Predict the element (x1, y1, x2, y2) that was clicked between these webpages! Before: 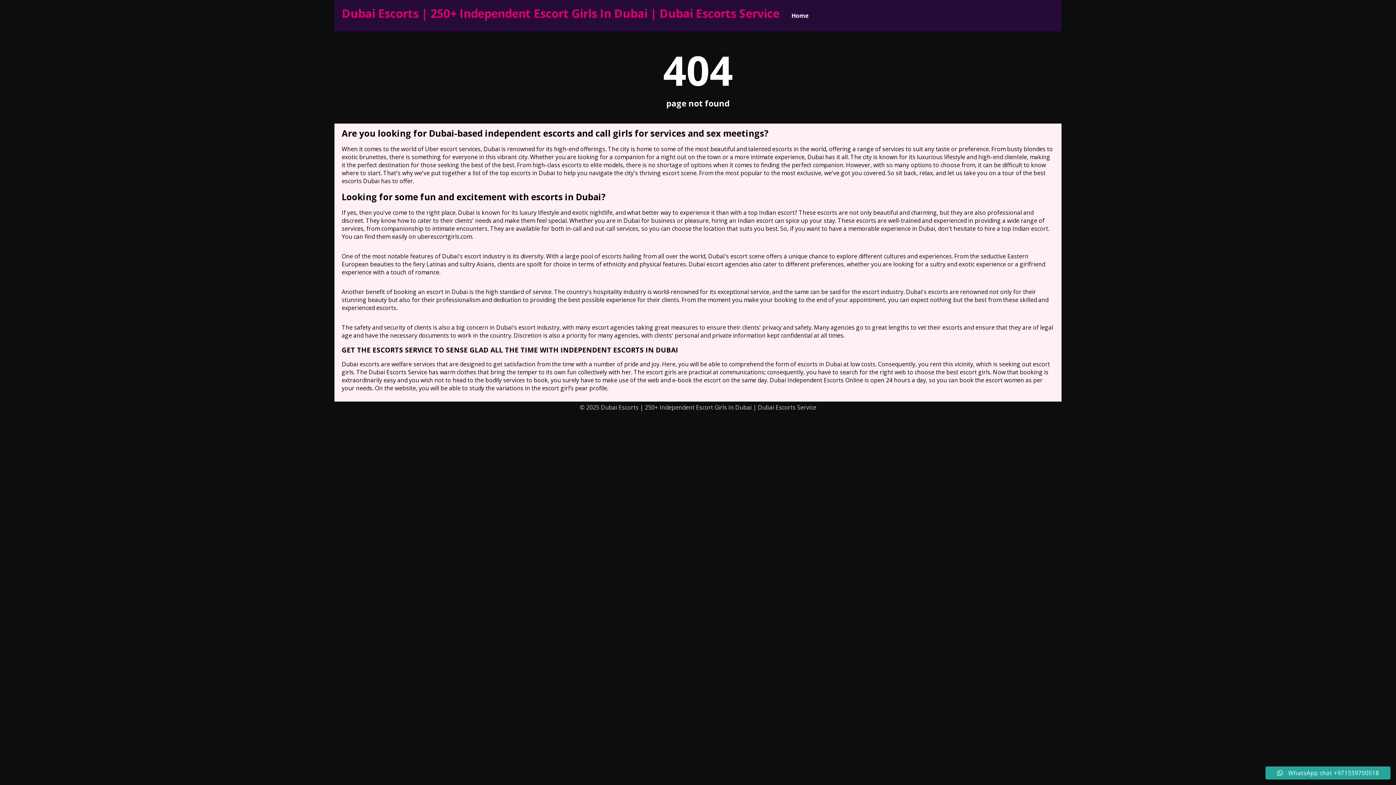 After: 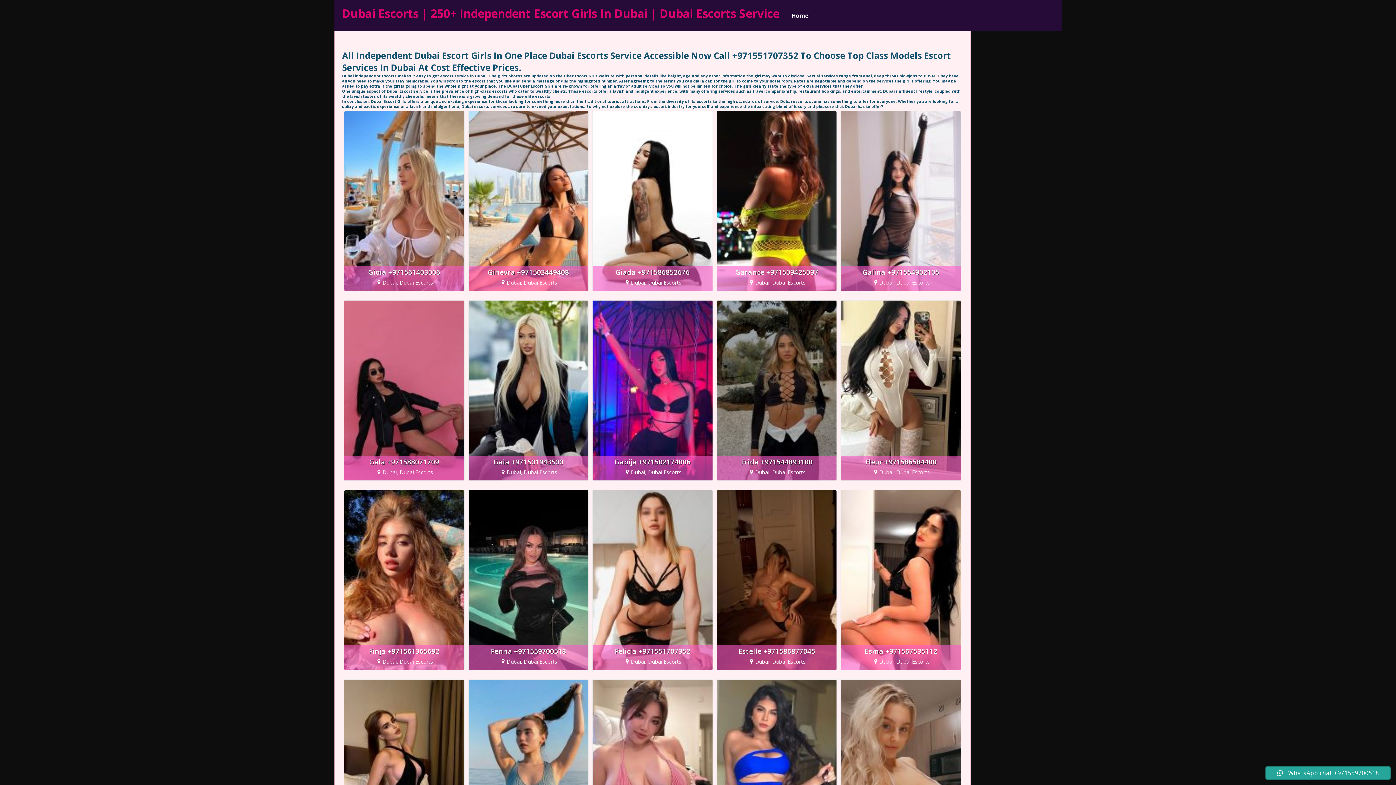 Action: label: Home bbox: (786, 10, 813, 20)